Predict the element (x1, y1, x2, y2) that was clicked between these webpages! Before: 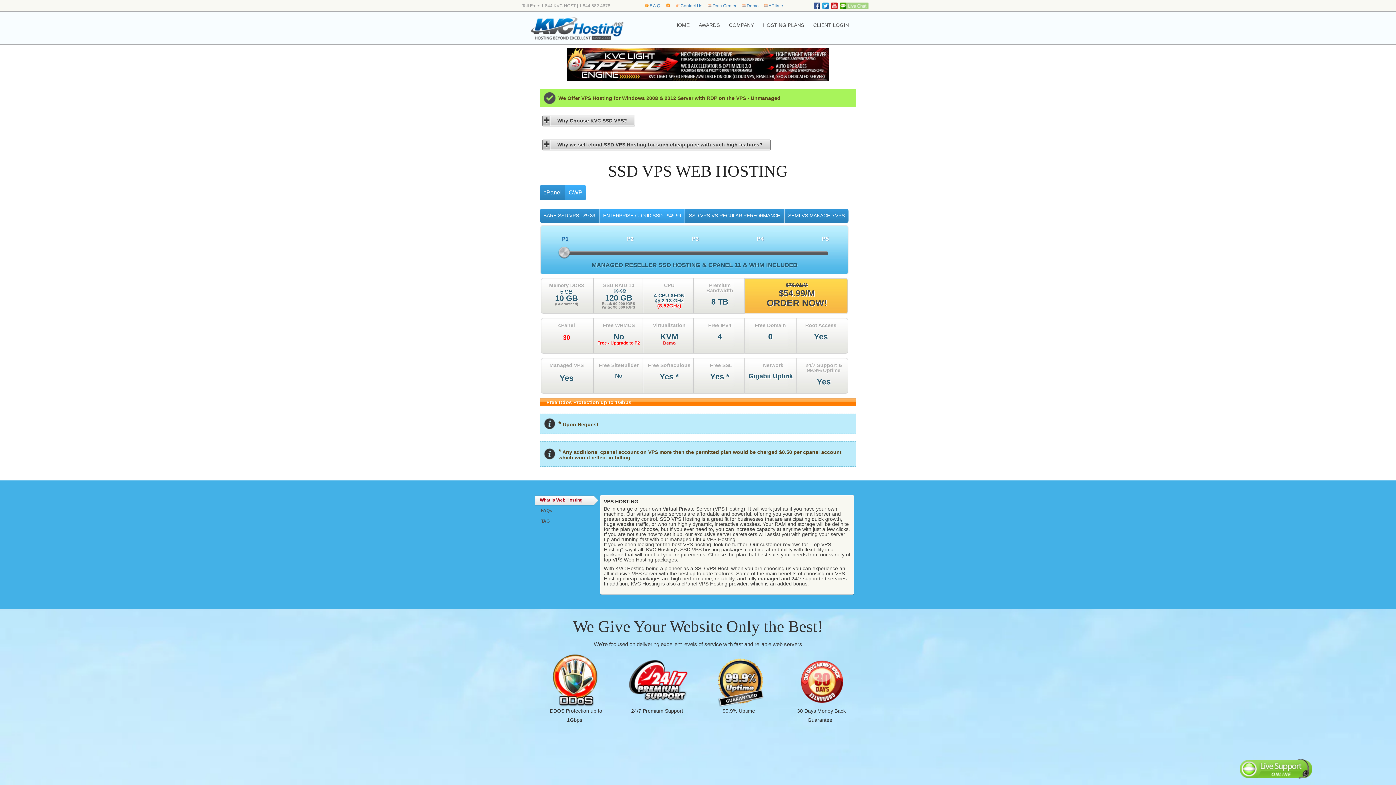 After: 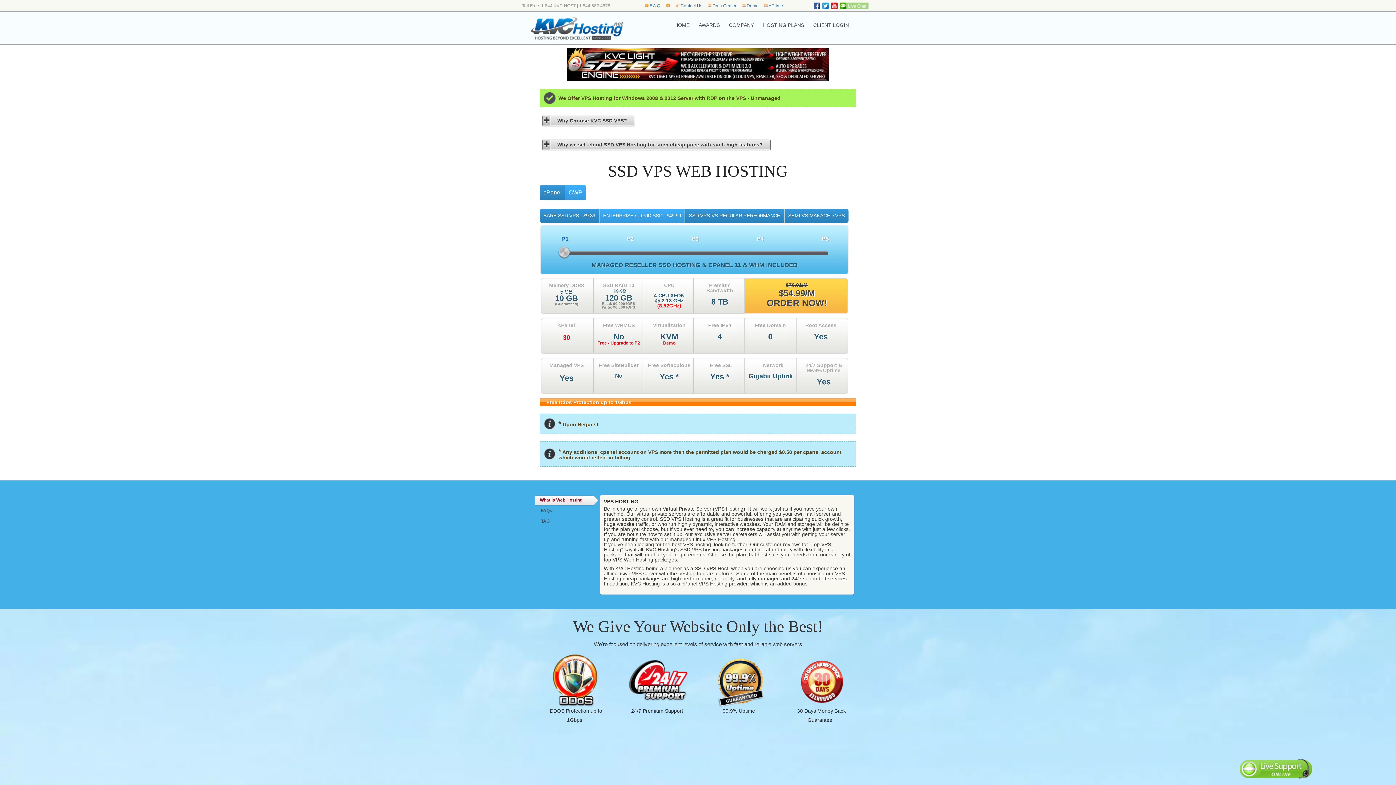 Action: bbox: (831, 5, 837, 10)